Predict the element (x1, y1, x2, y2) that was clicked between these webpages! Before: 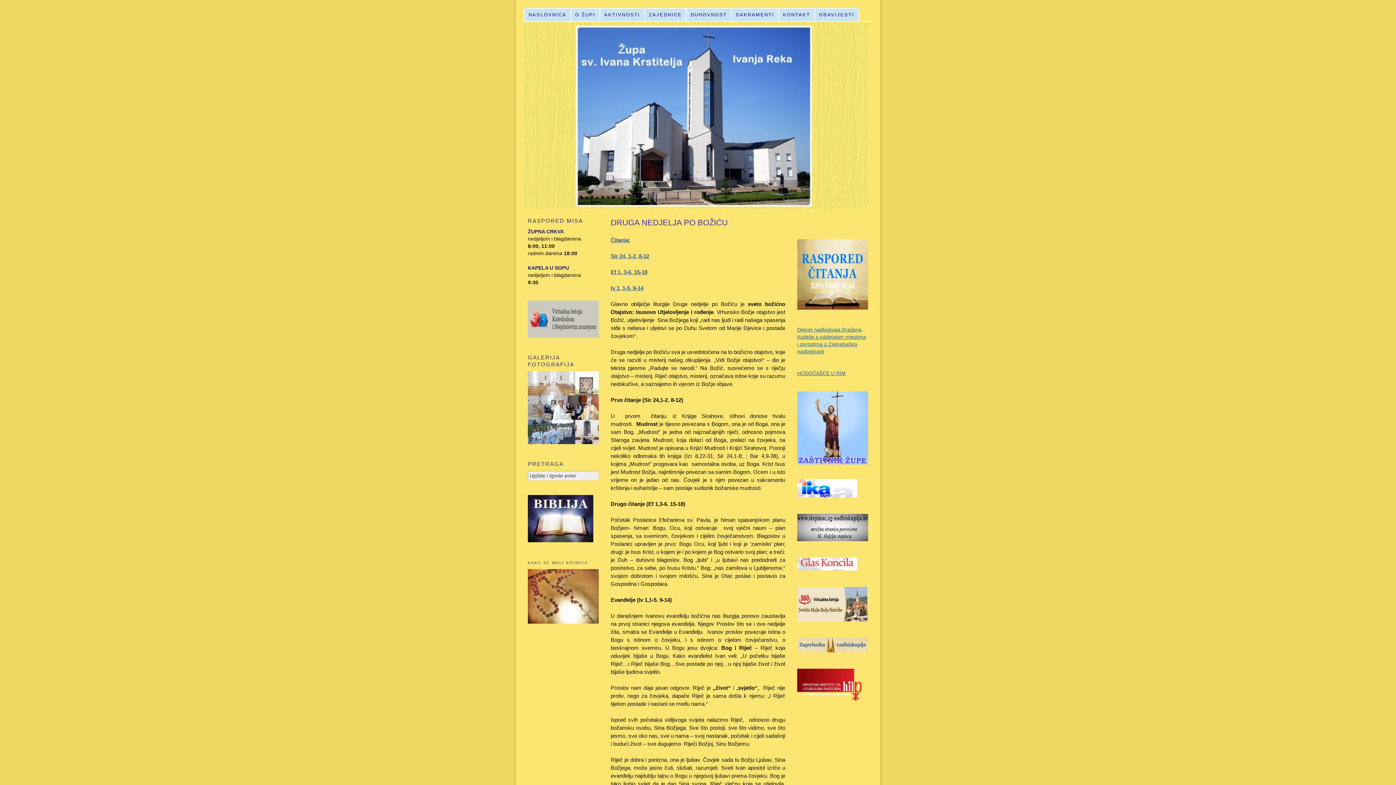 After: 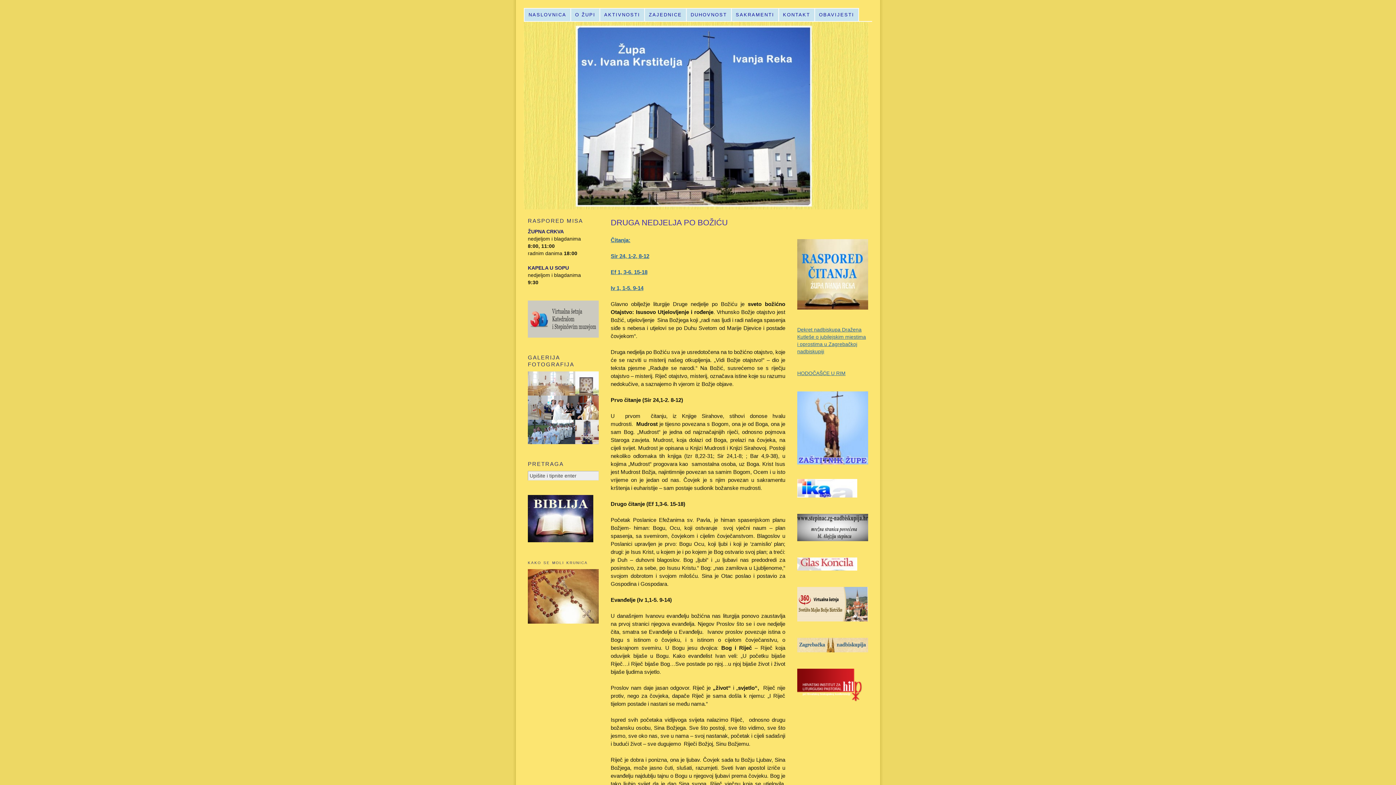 Action: bbox: (797, 697, 862, 703)